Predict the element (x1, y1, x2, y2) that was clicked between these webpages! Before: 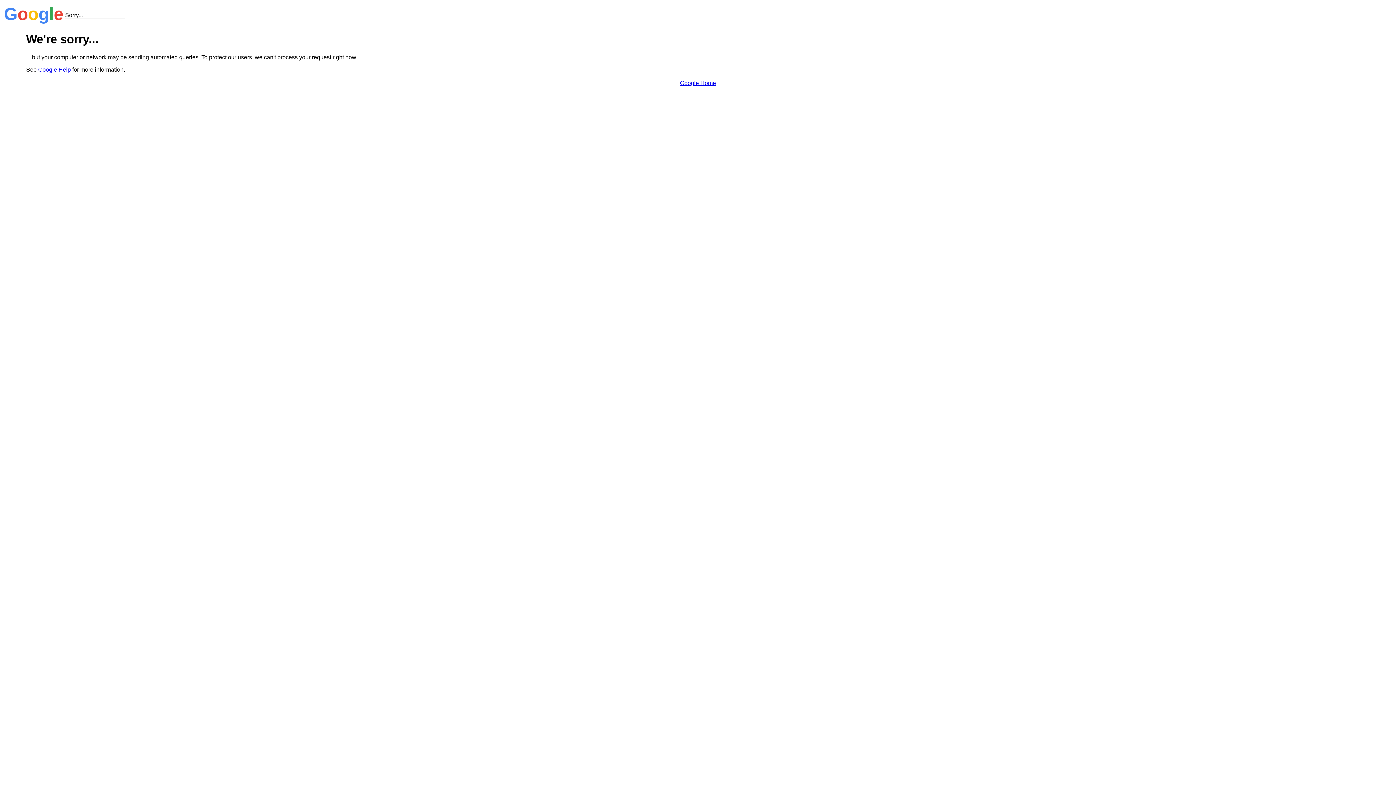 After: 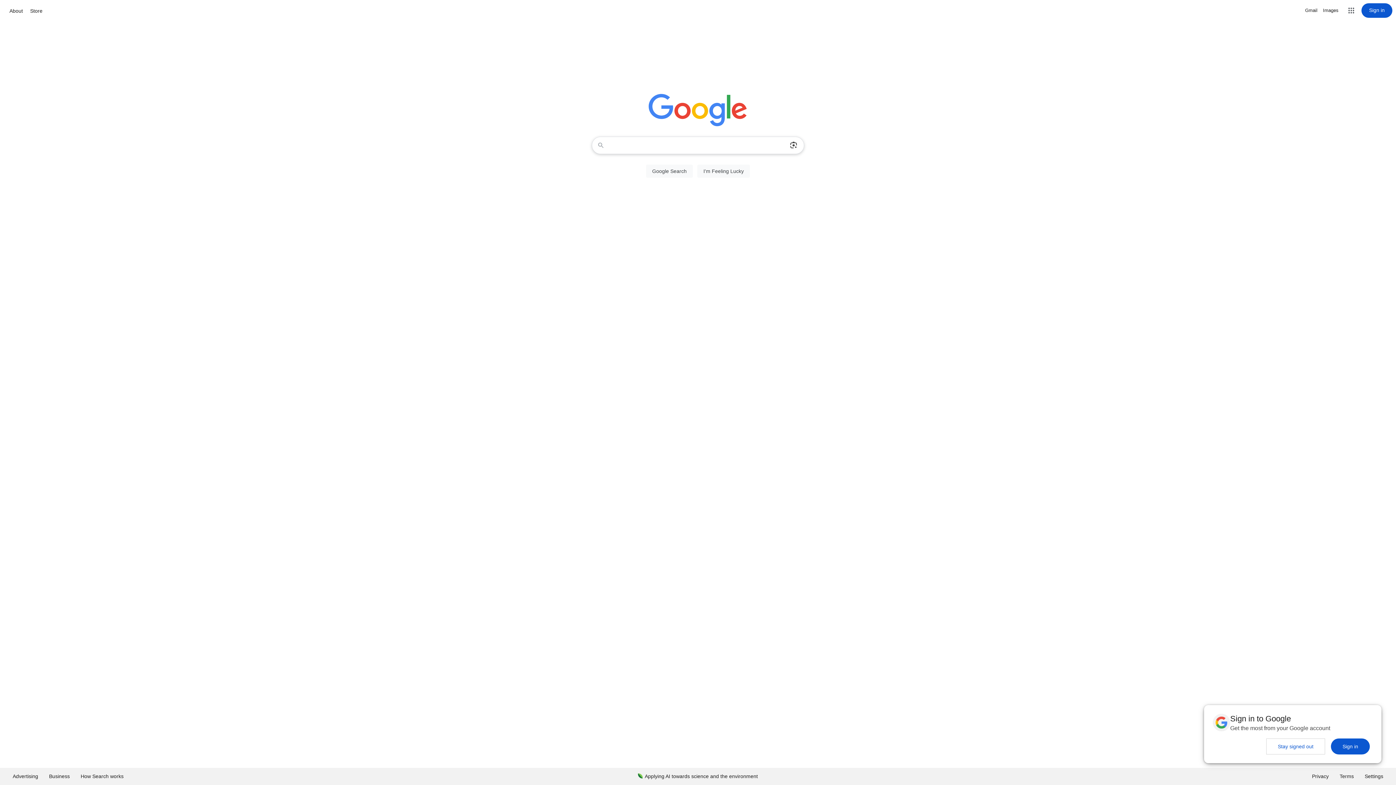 Action: label: Google Home bbox: (680, 79, 716, 86)